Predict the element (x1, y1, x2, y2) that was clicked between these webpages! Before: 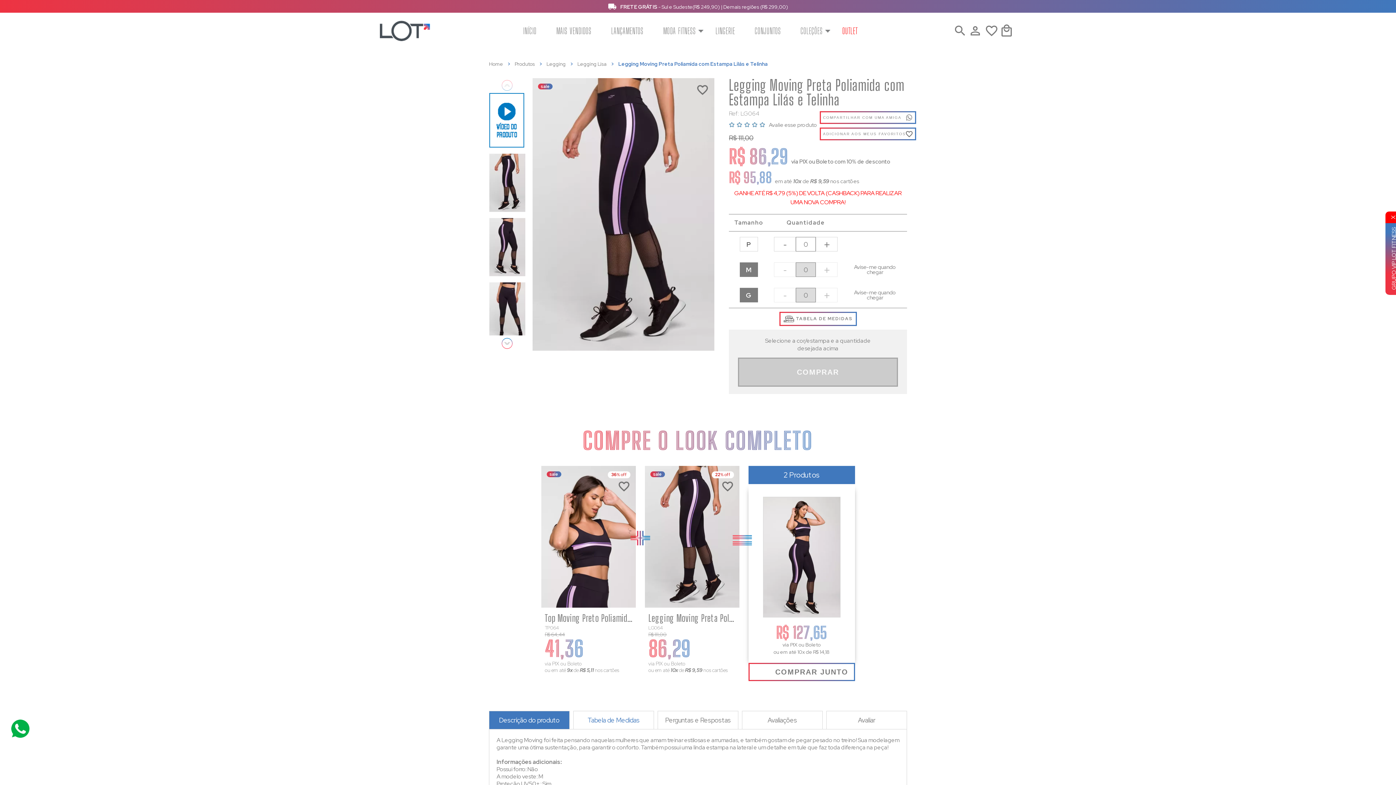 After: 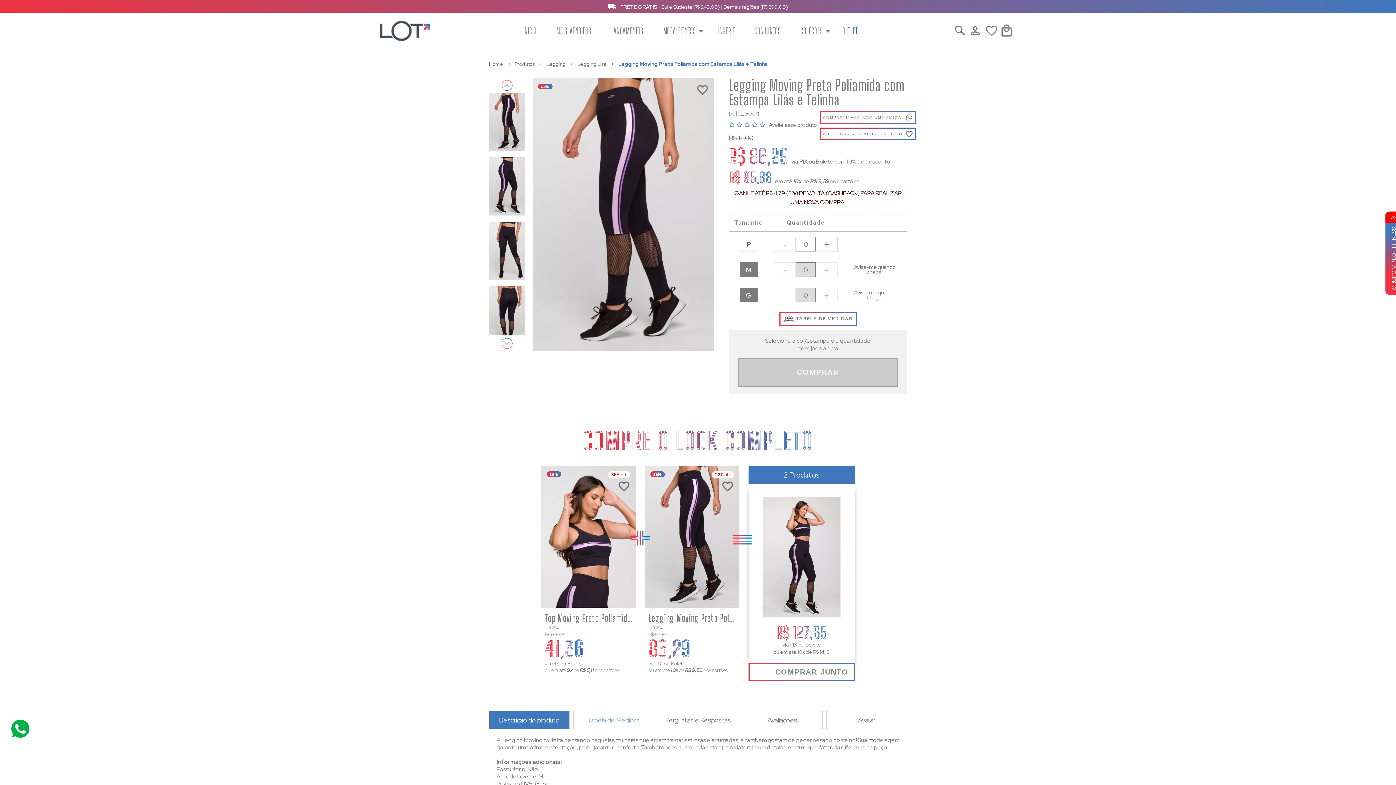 Action: label: next bbox: (500, 336, 514, 350)